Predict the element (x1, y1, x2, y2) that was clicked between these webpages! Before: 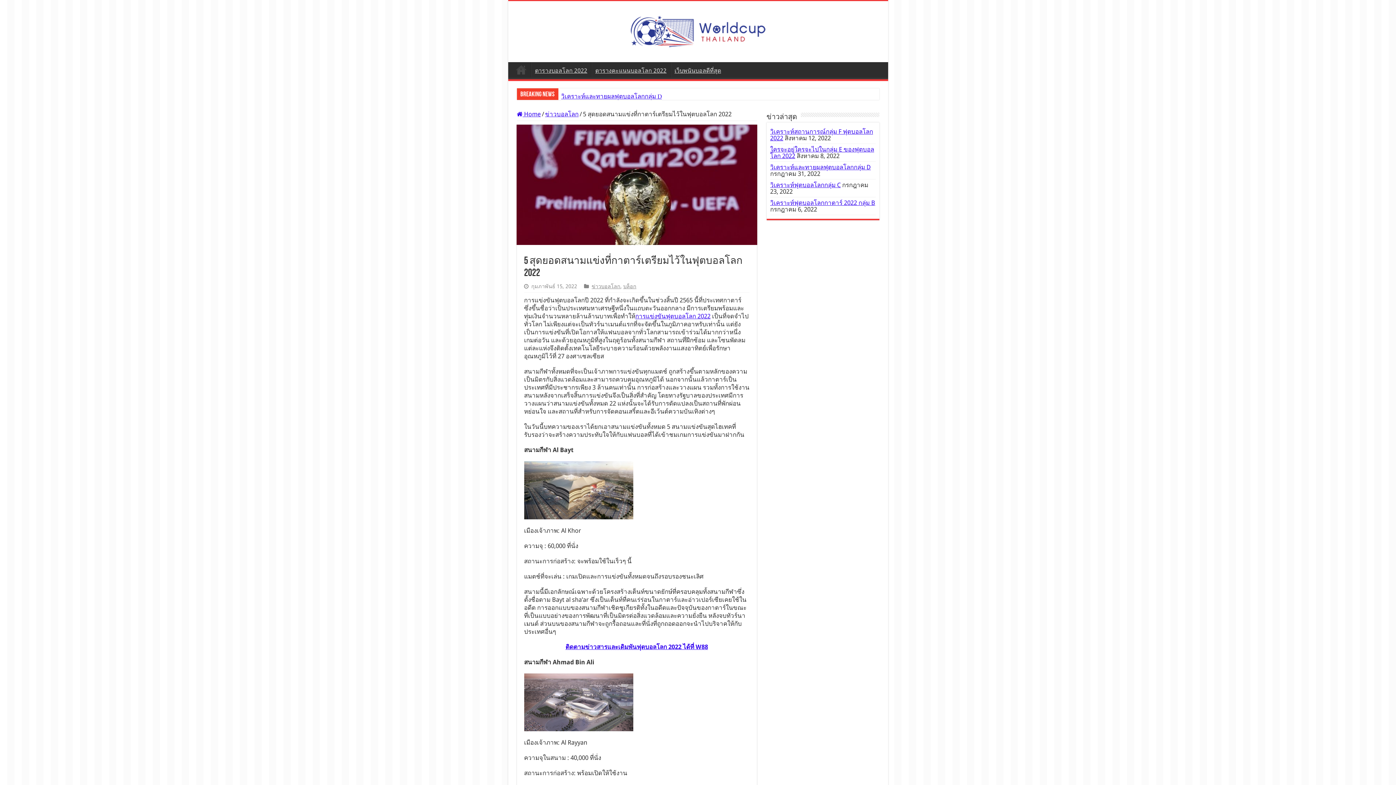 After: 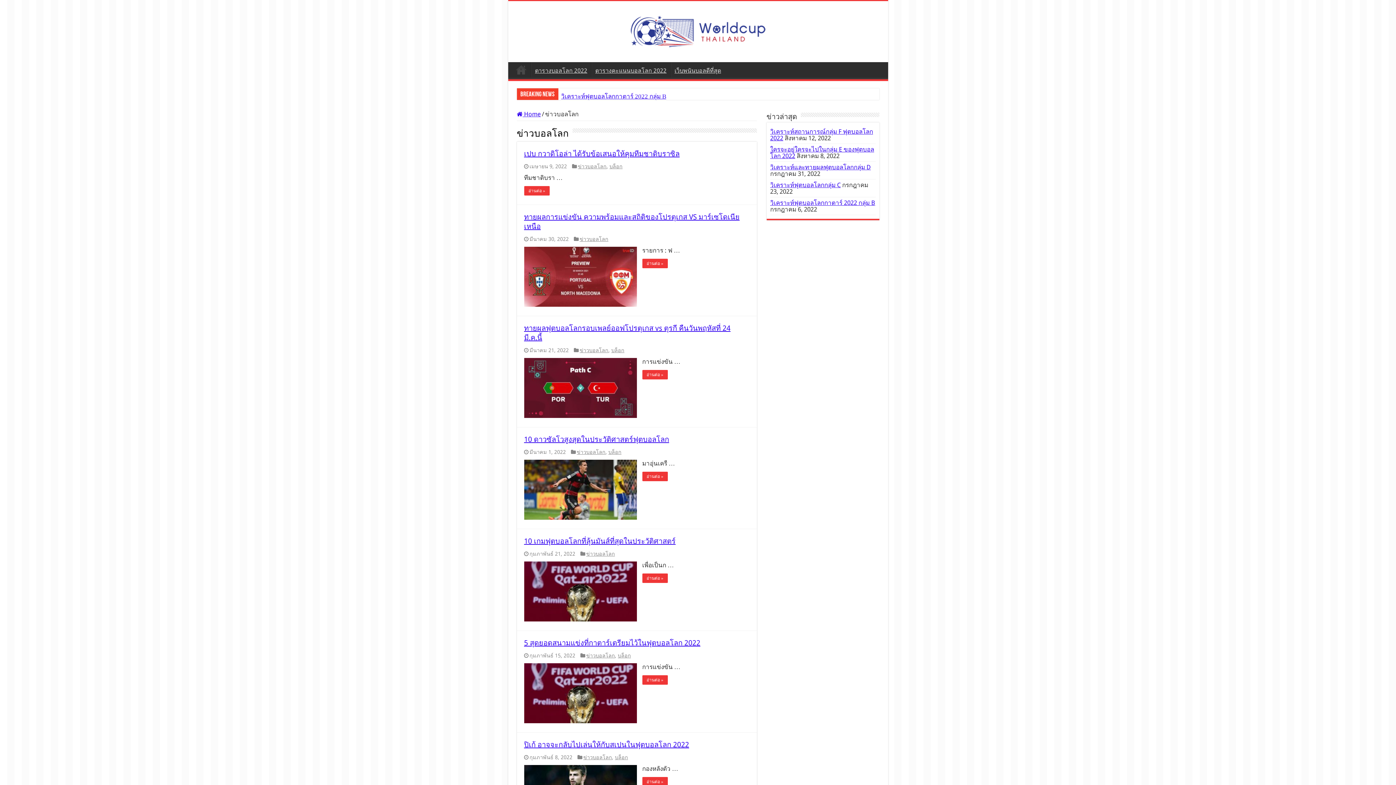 Action: label: ข่าวบอลโลก bbox: (545, 110, 578, 117)